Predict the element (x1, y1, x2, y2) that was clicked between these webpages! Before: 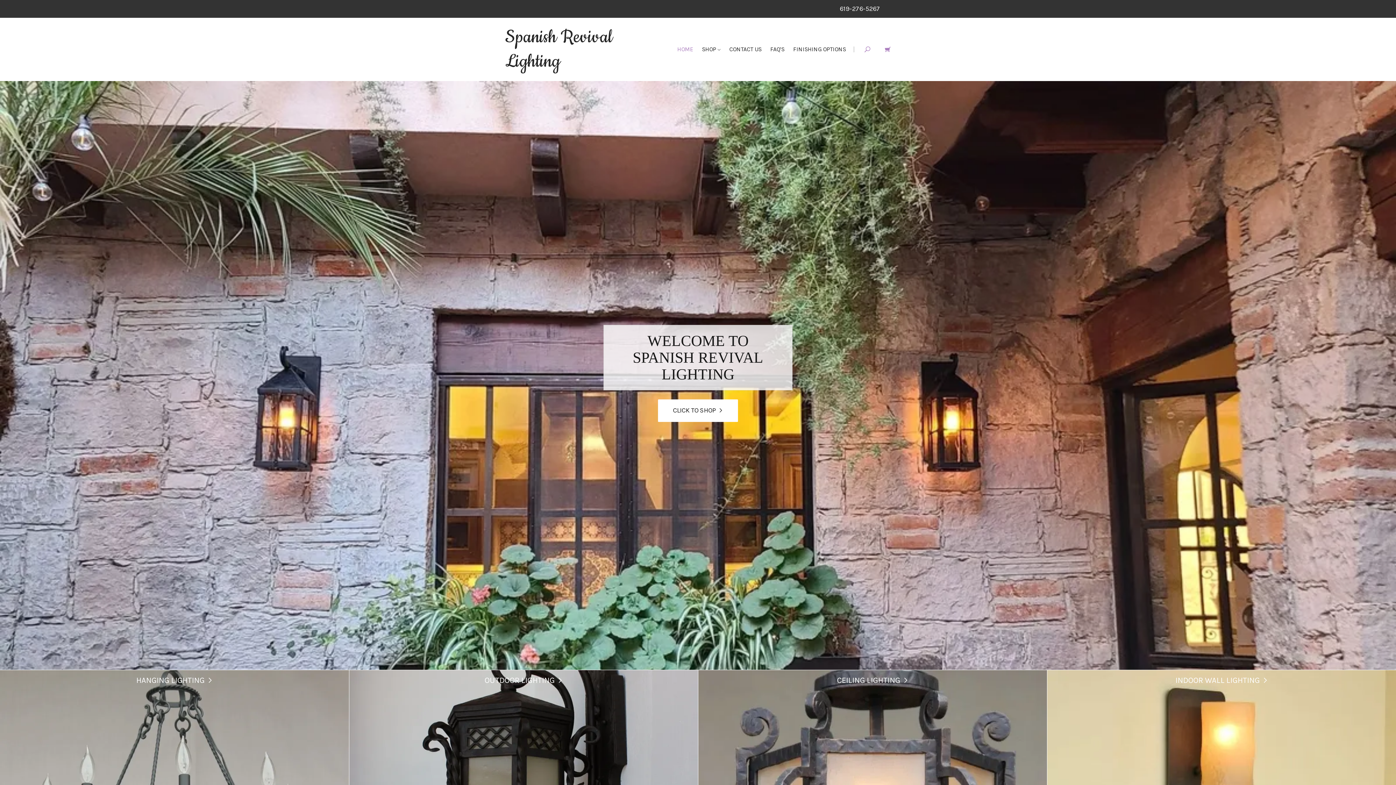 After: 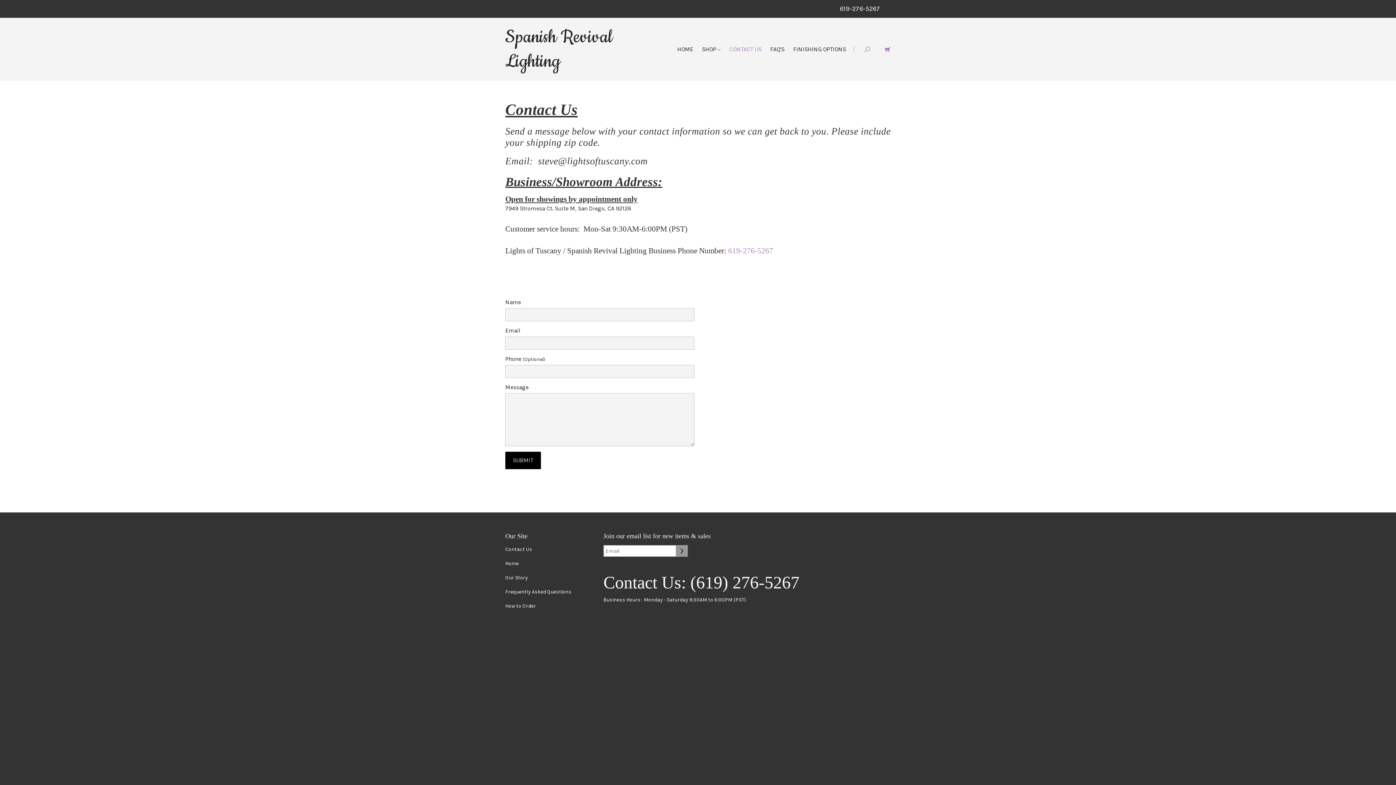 Action: label: CONTACT US bbox: (725, 45, 765, 52)